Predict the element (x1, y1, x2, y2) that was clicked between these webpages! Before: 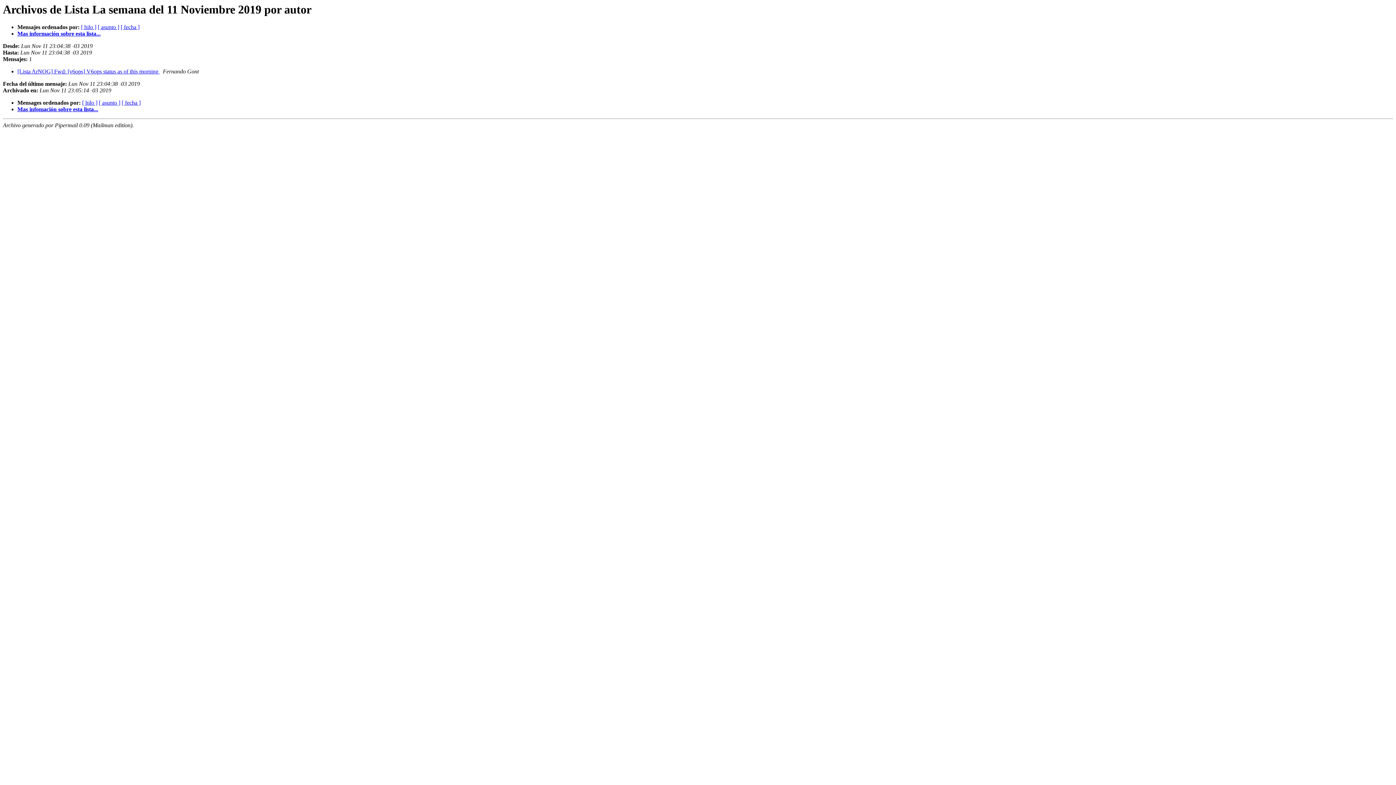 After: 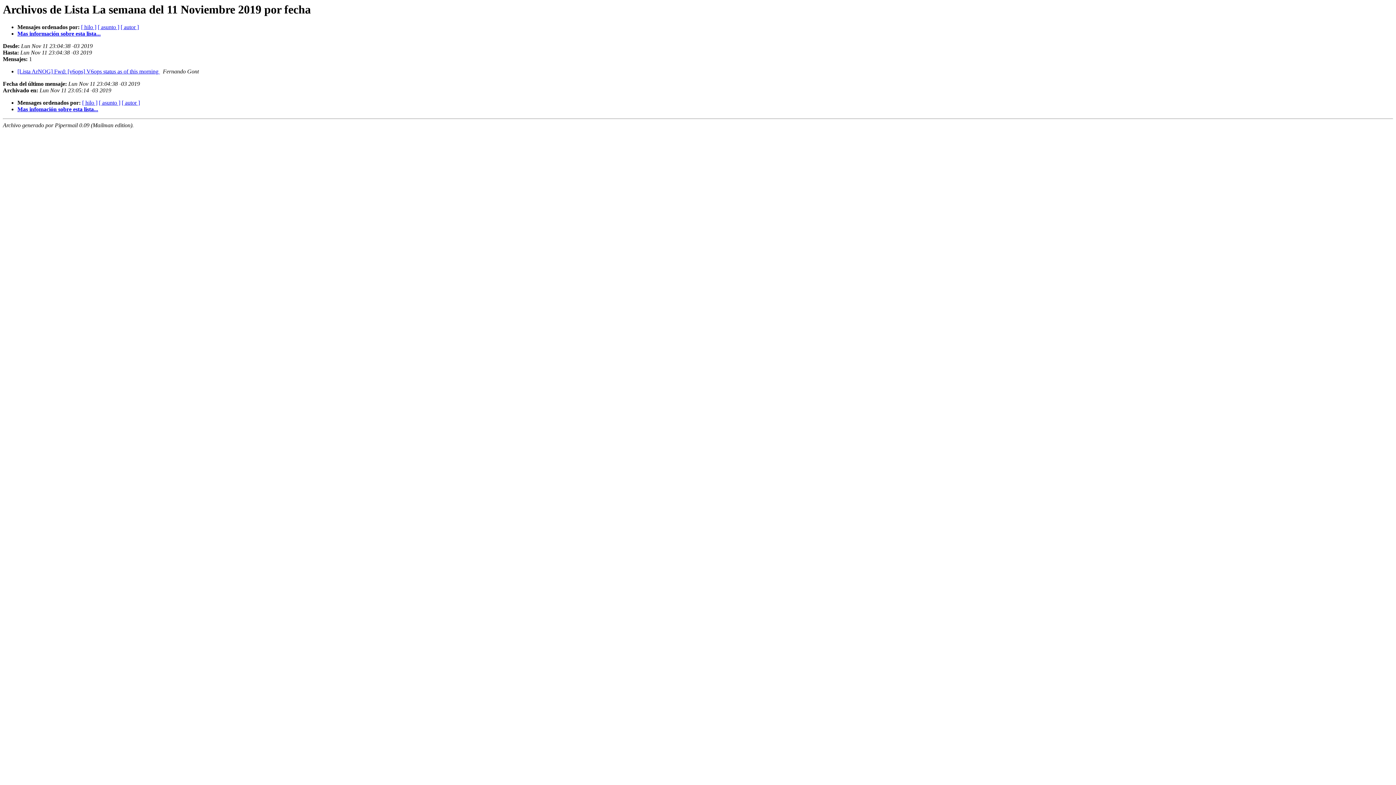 Action: label: [ fecha ] bbox: (120, 24, 139, 30)